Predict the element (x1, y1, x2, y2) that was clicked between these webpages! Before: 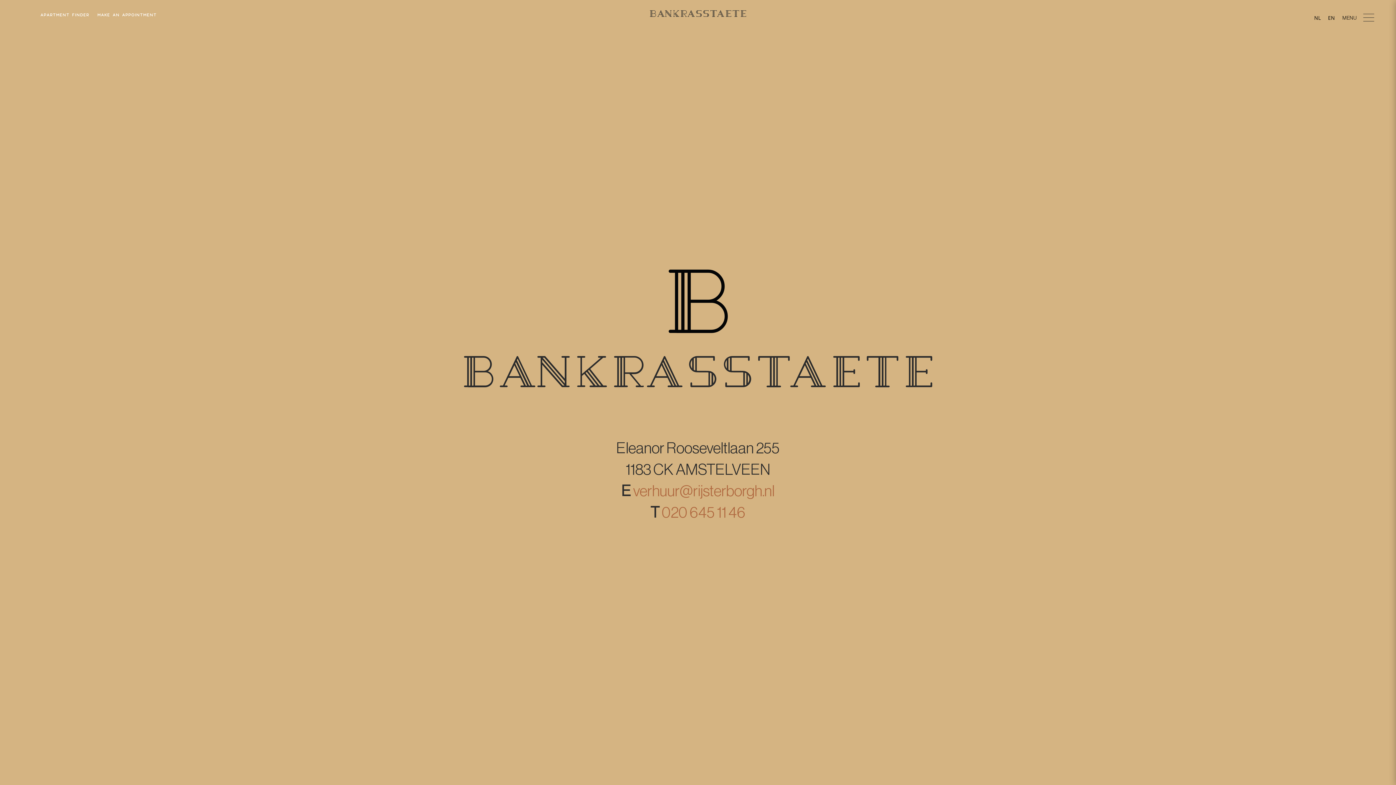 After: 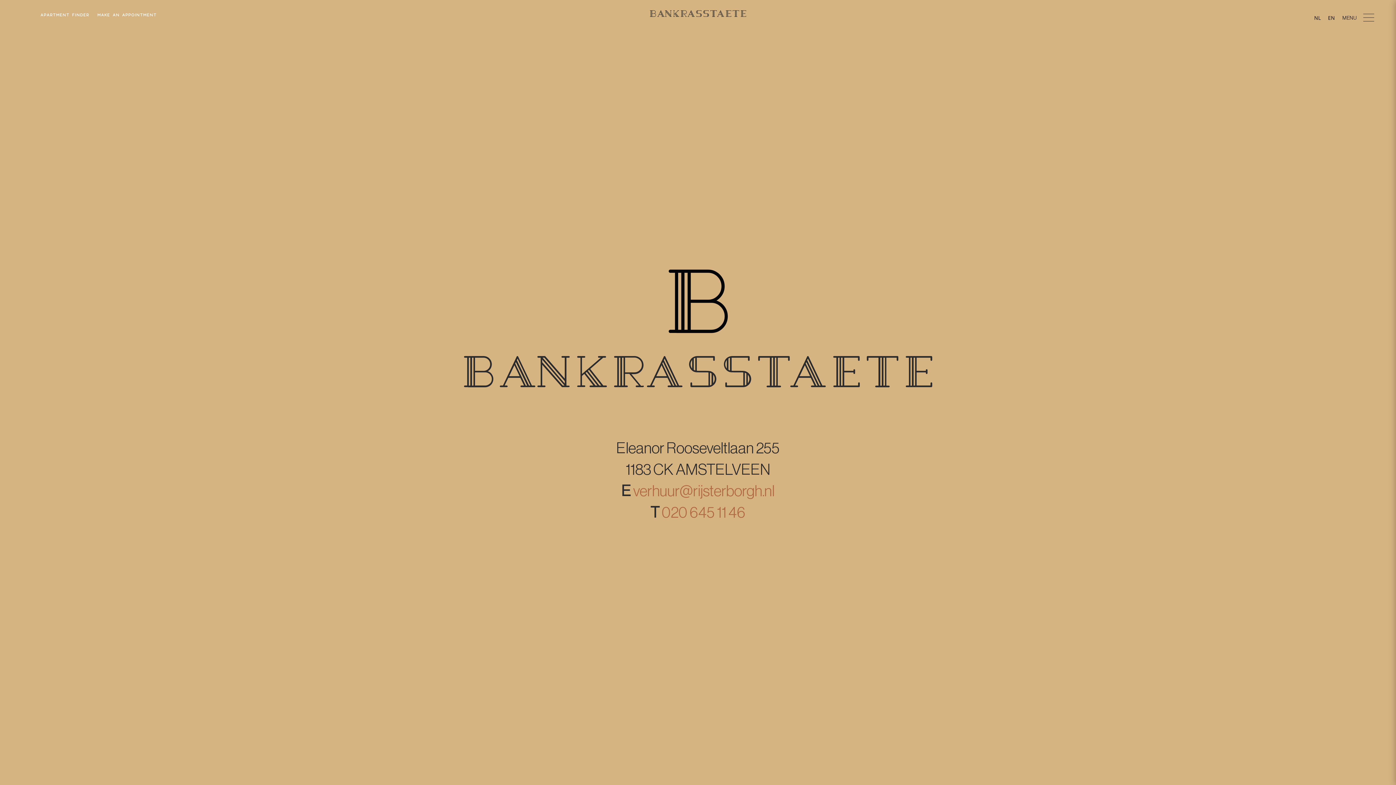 Action: label: EN bbox: (1324, 13, 1338, 22)